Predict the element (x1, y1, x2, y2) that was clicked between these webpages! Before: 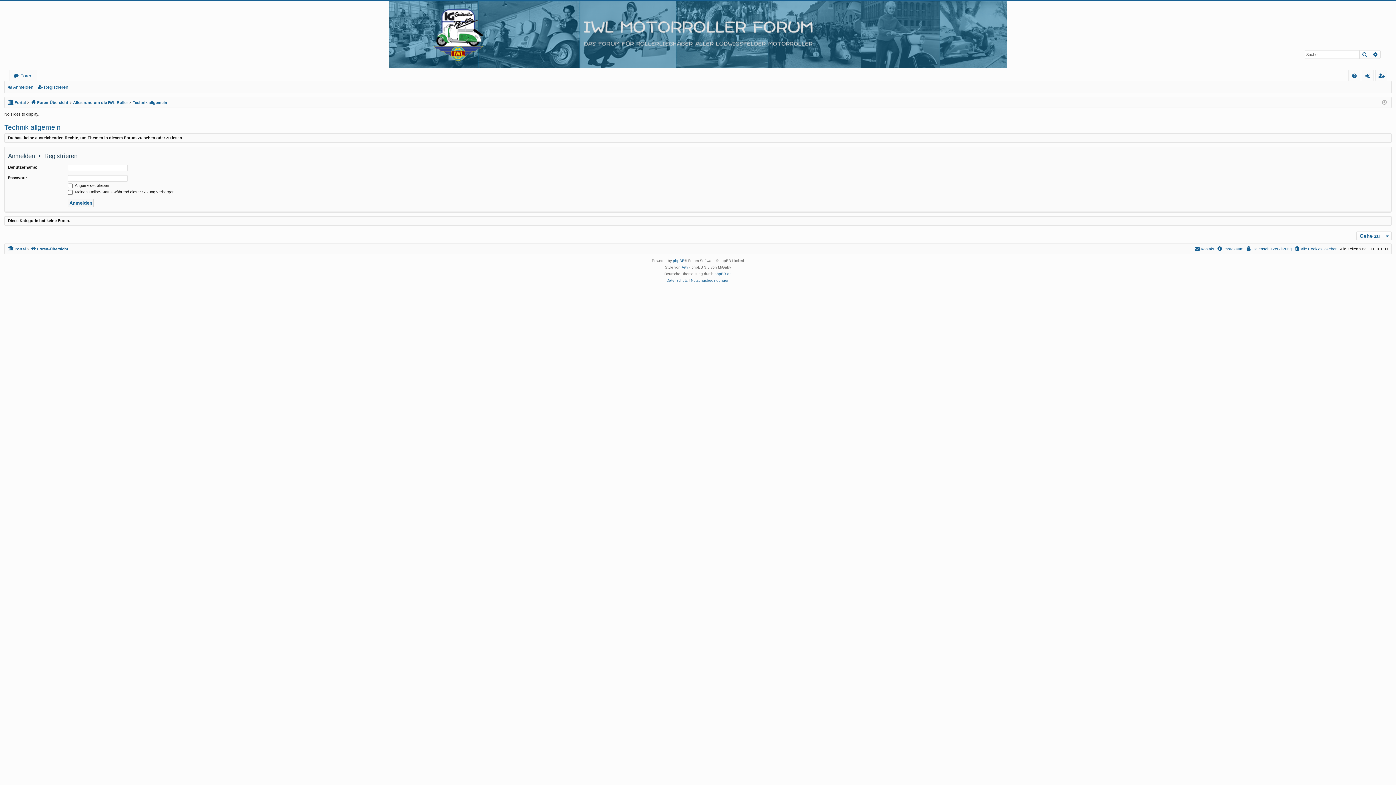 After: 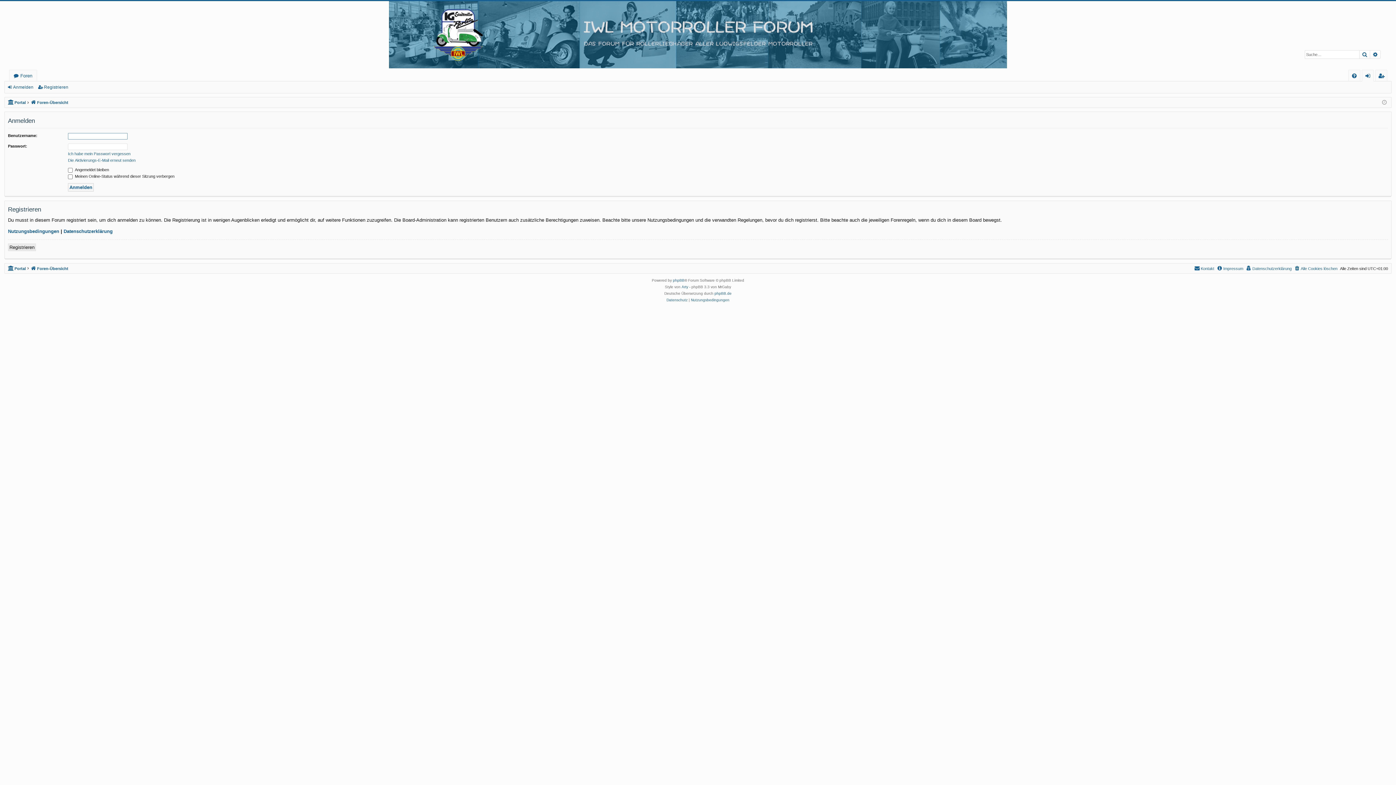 Action: bbox: (1362, 70, 1373, 81) label: Anmelden